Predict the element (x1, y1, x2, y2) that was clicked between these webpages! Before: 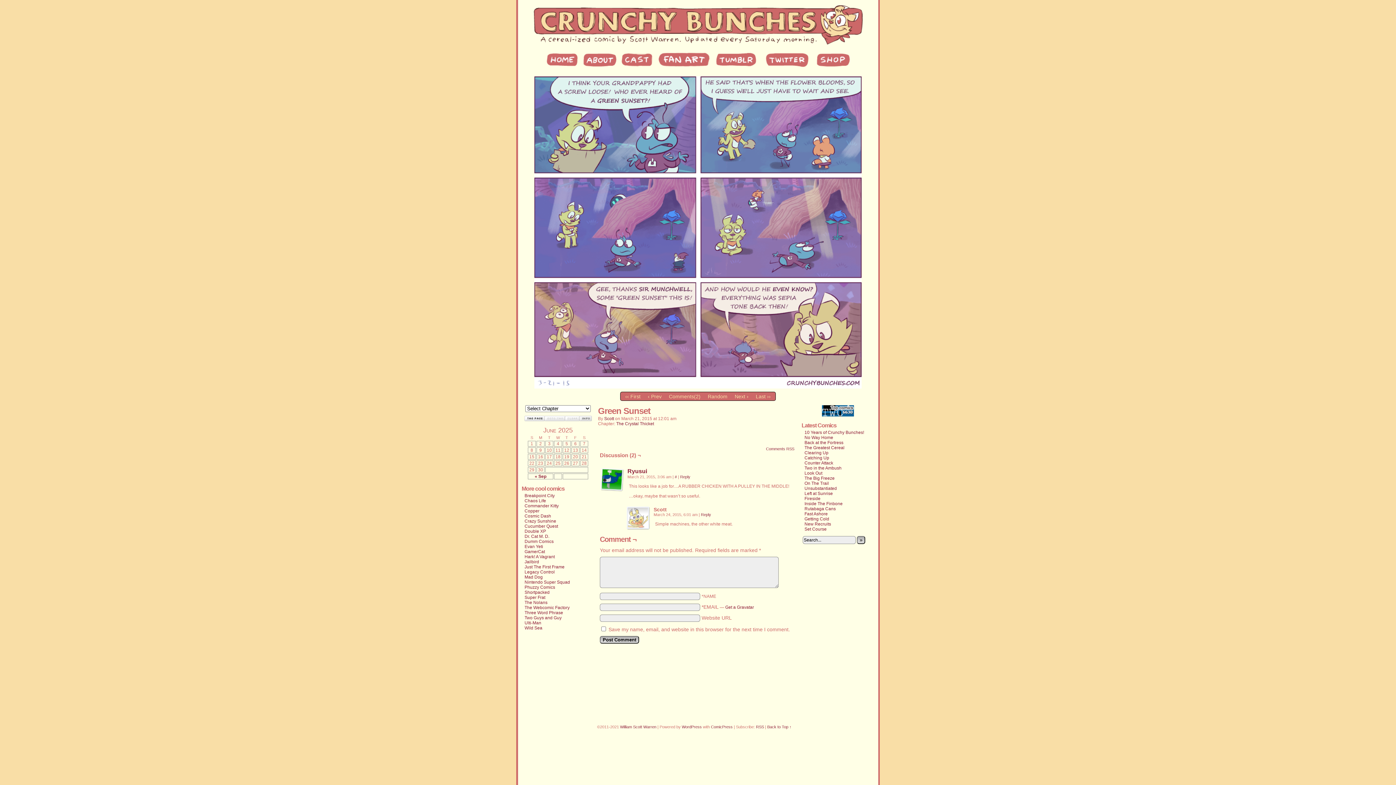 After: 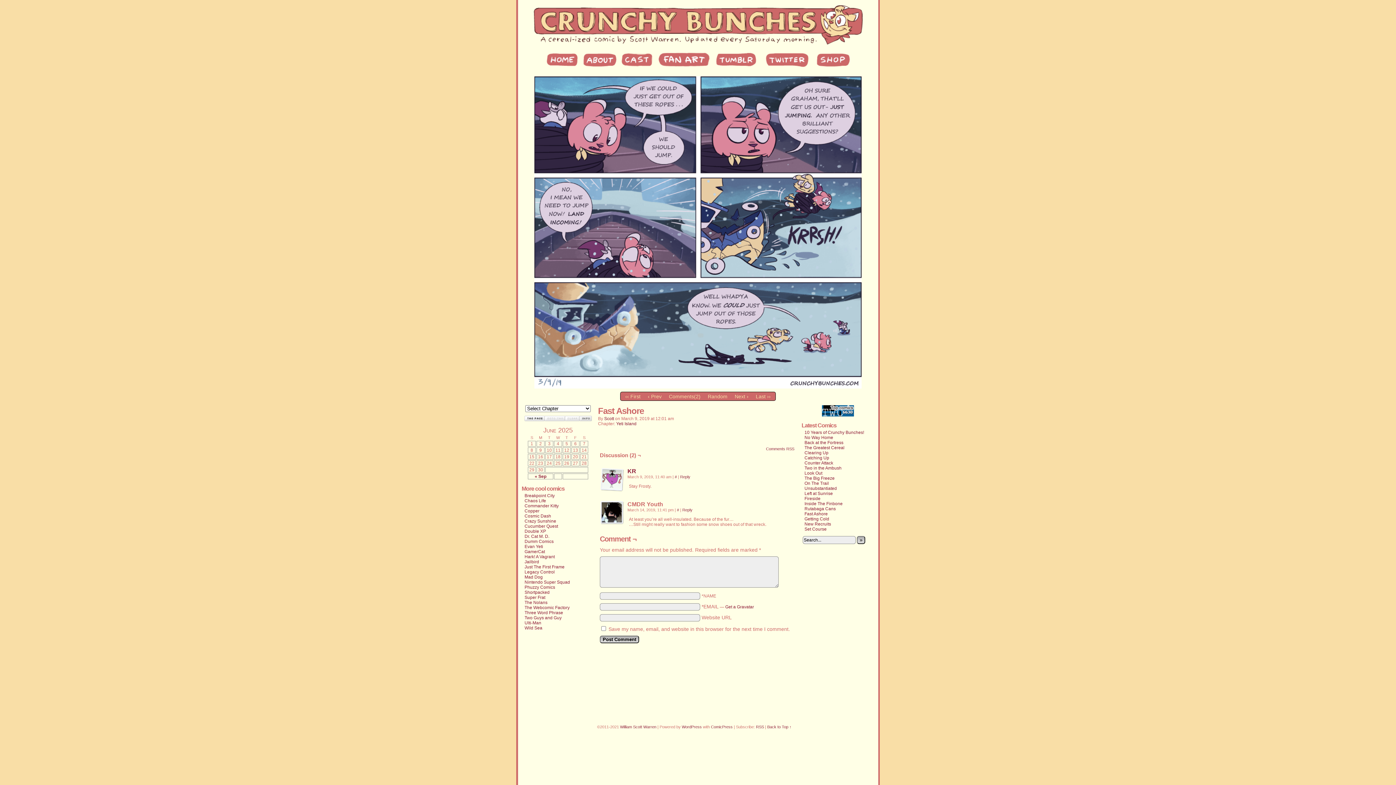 Action: bbox: (804, 511, 828, 516) label: Fast Ashore